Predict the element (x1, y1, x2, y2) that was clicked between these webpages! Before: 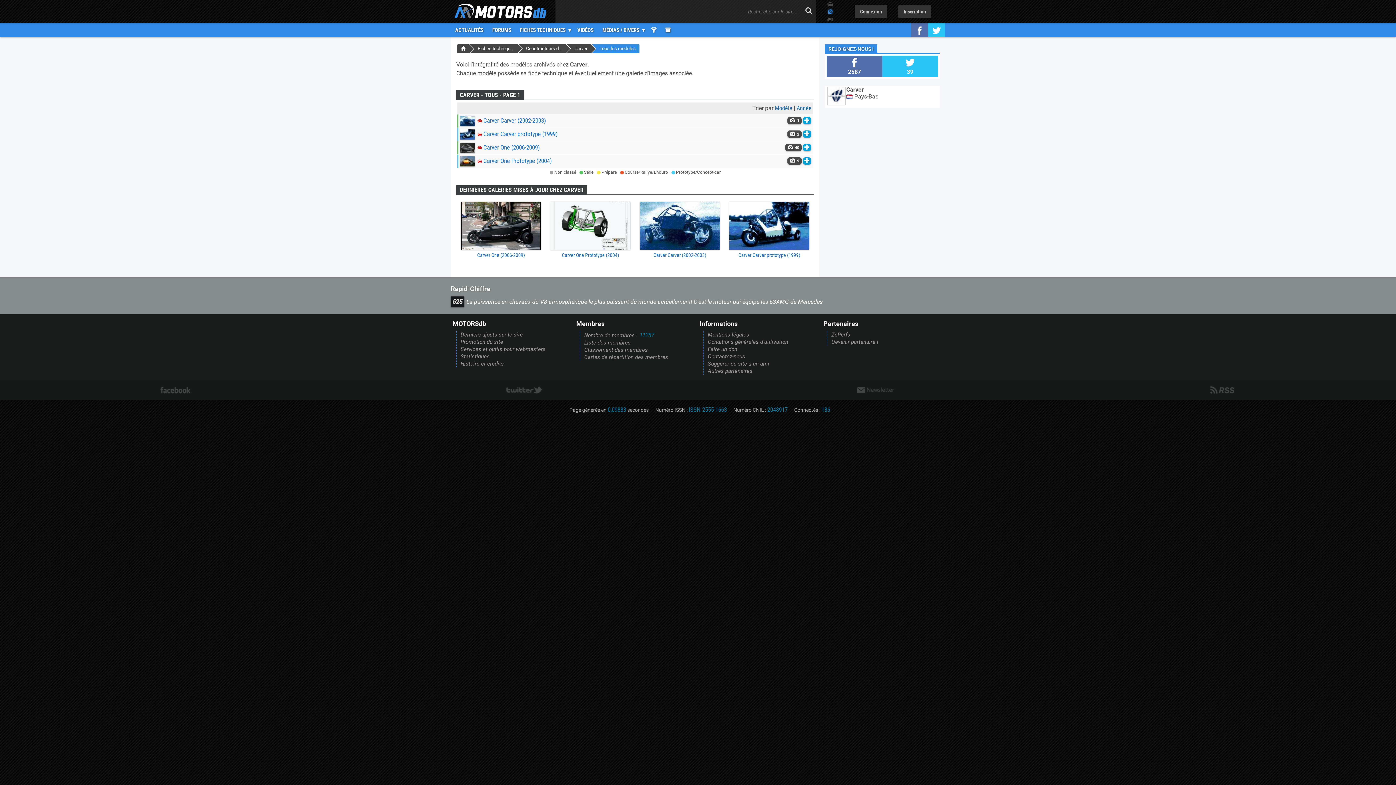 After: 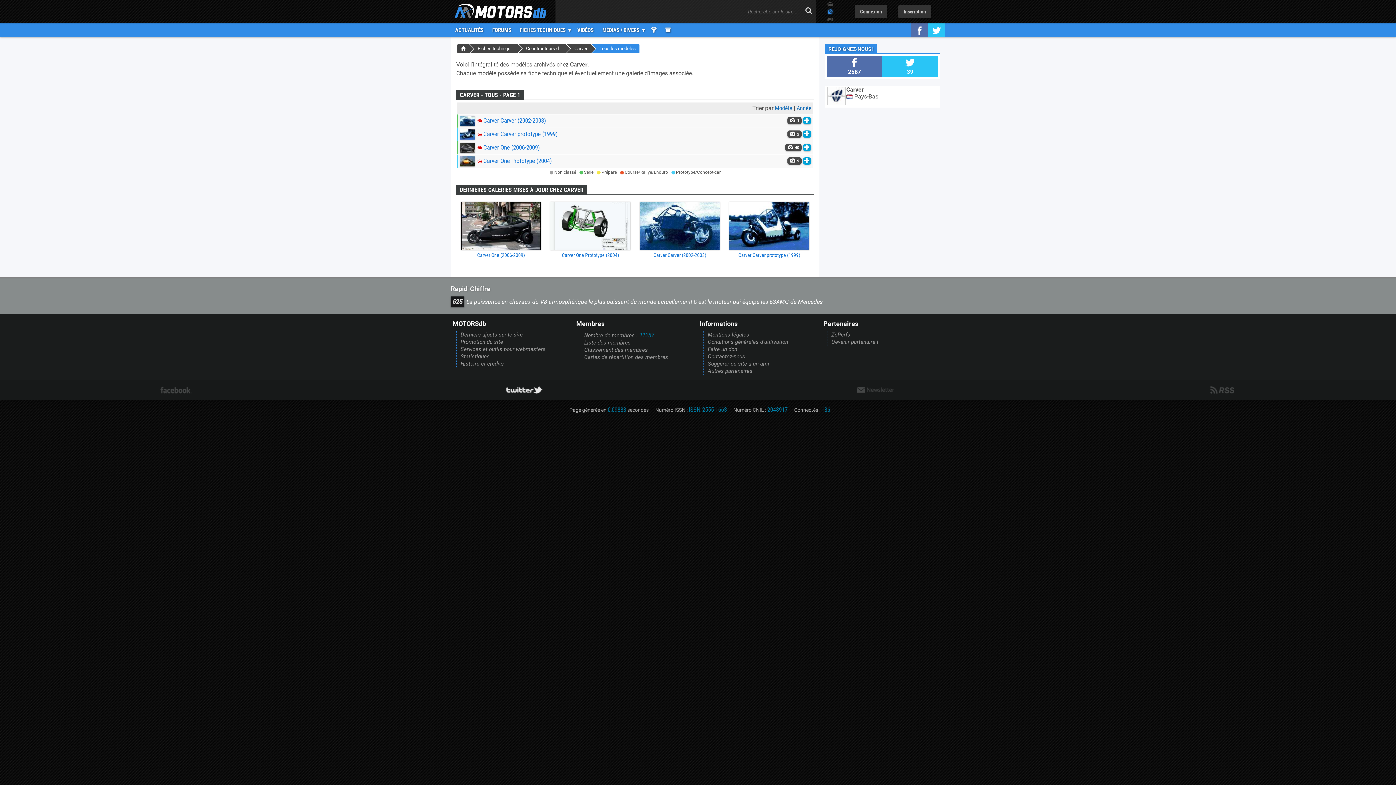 Action: bbox: (505, 386, 543, 393)